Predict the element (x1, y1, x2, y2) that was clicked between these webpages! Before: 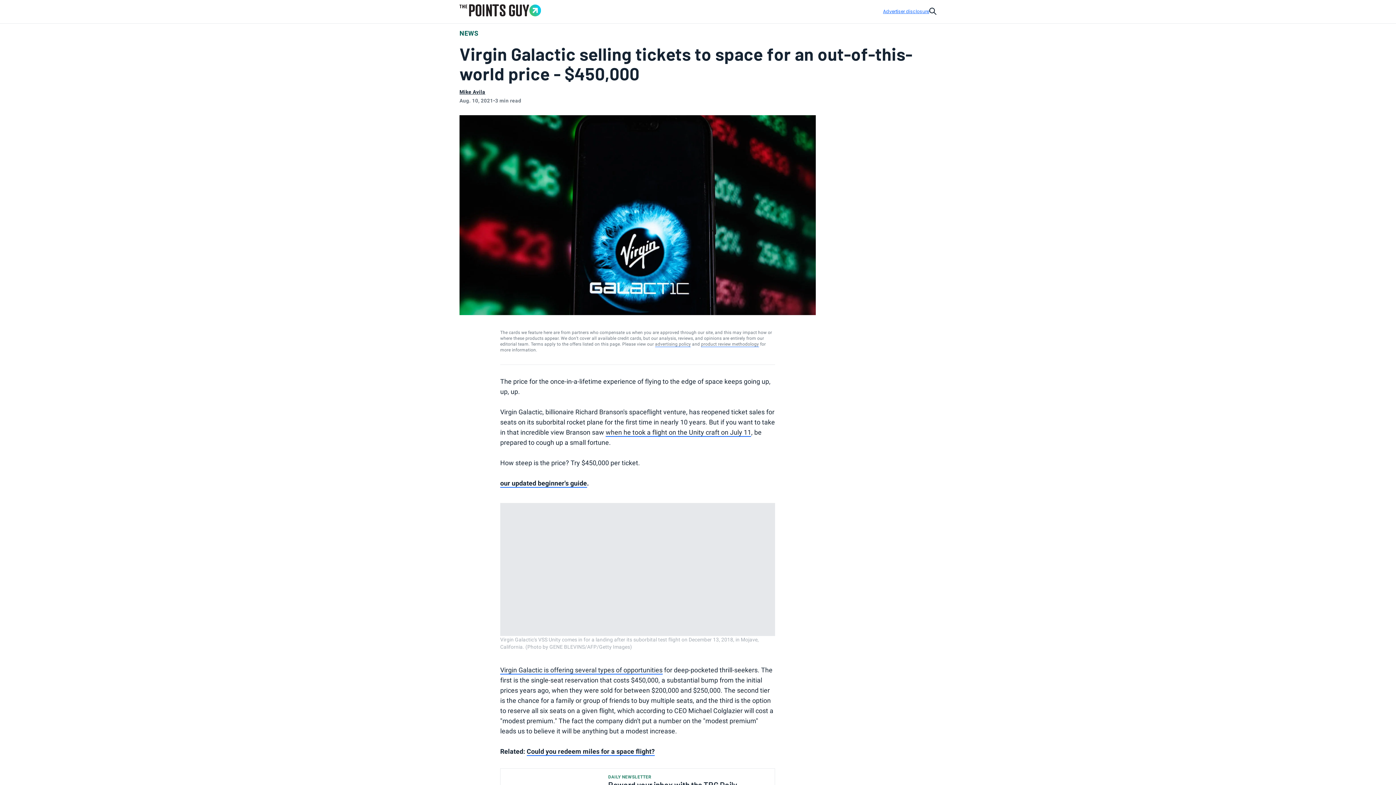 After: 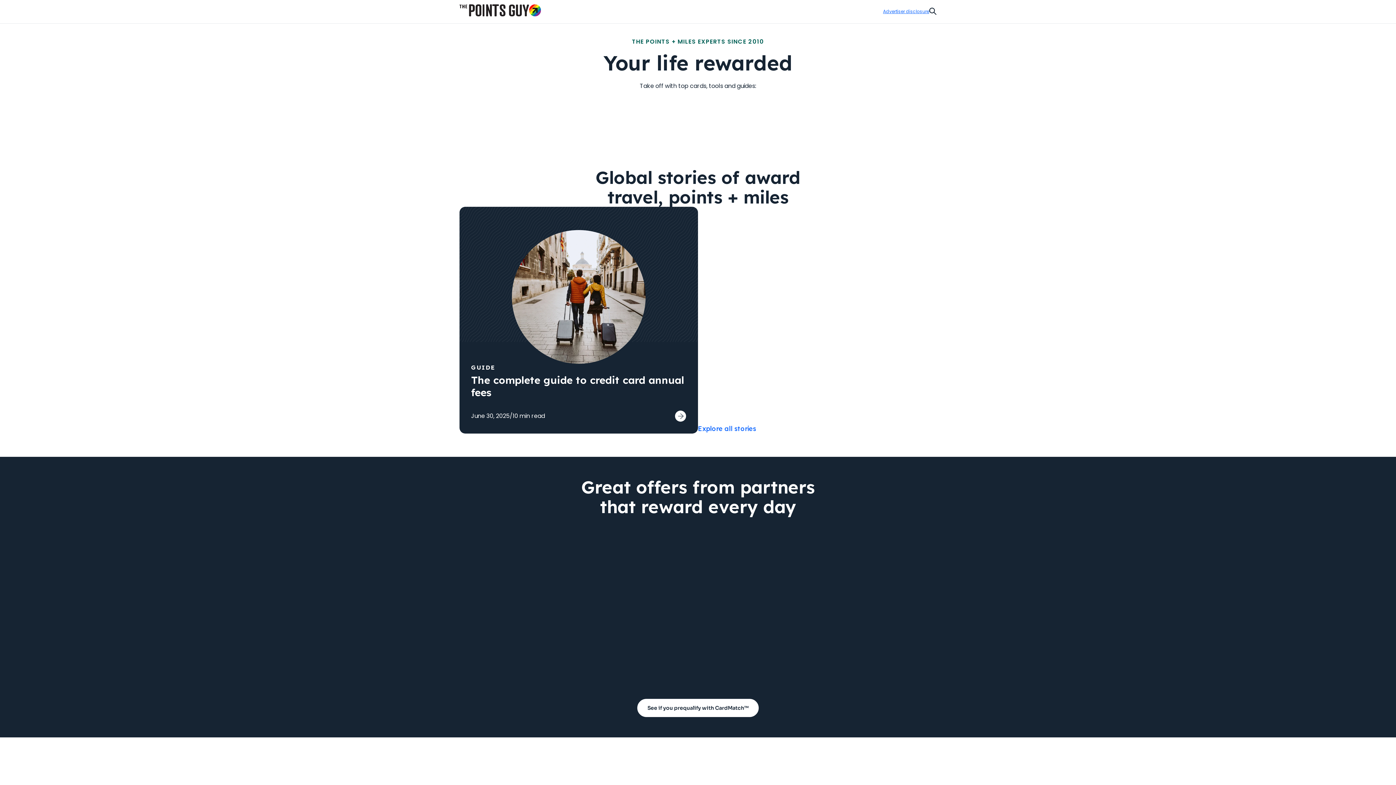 Action: bbox: (459, 4, 541, 16) label: Go to Home Page